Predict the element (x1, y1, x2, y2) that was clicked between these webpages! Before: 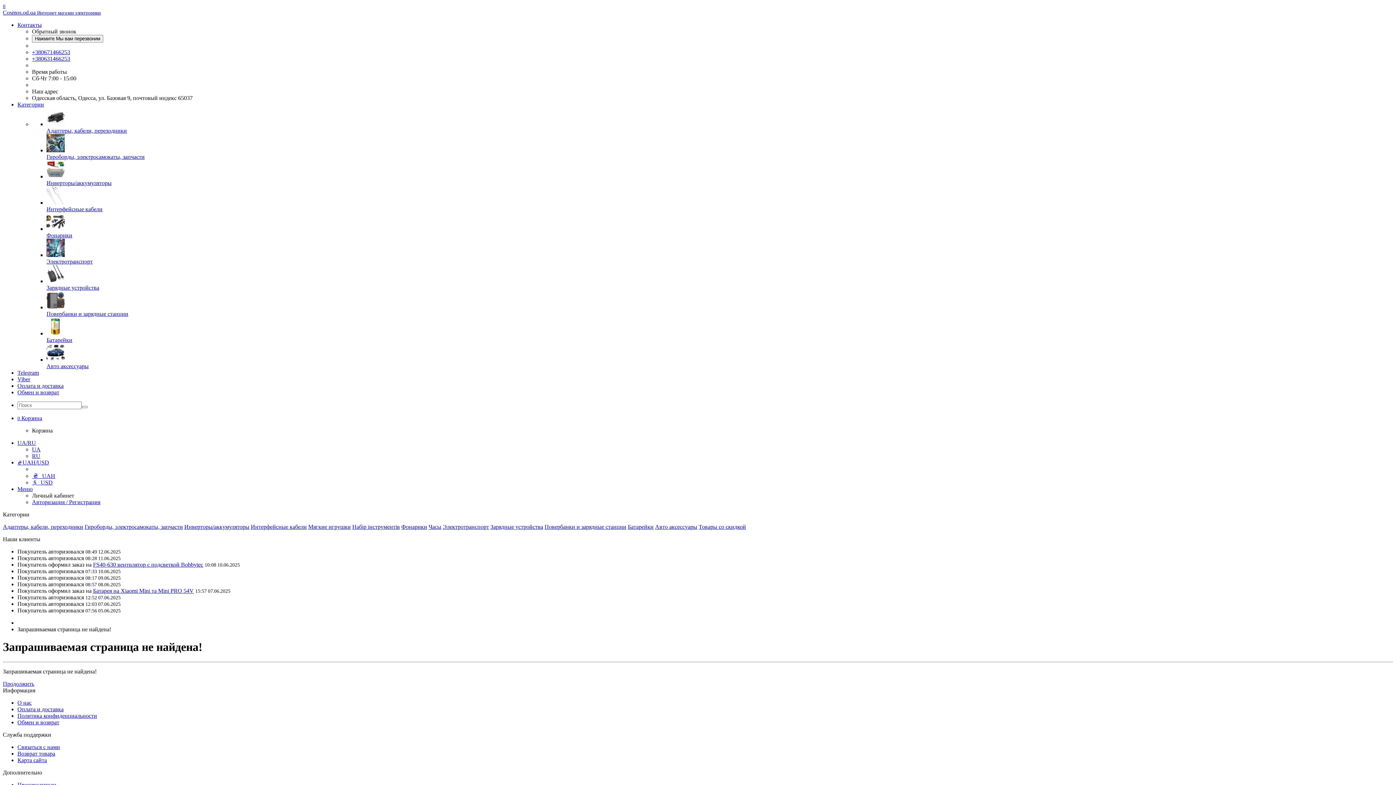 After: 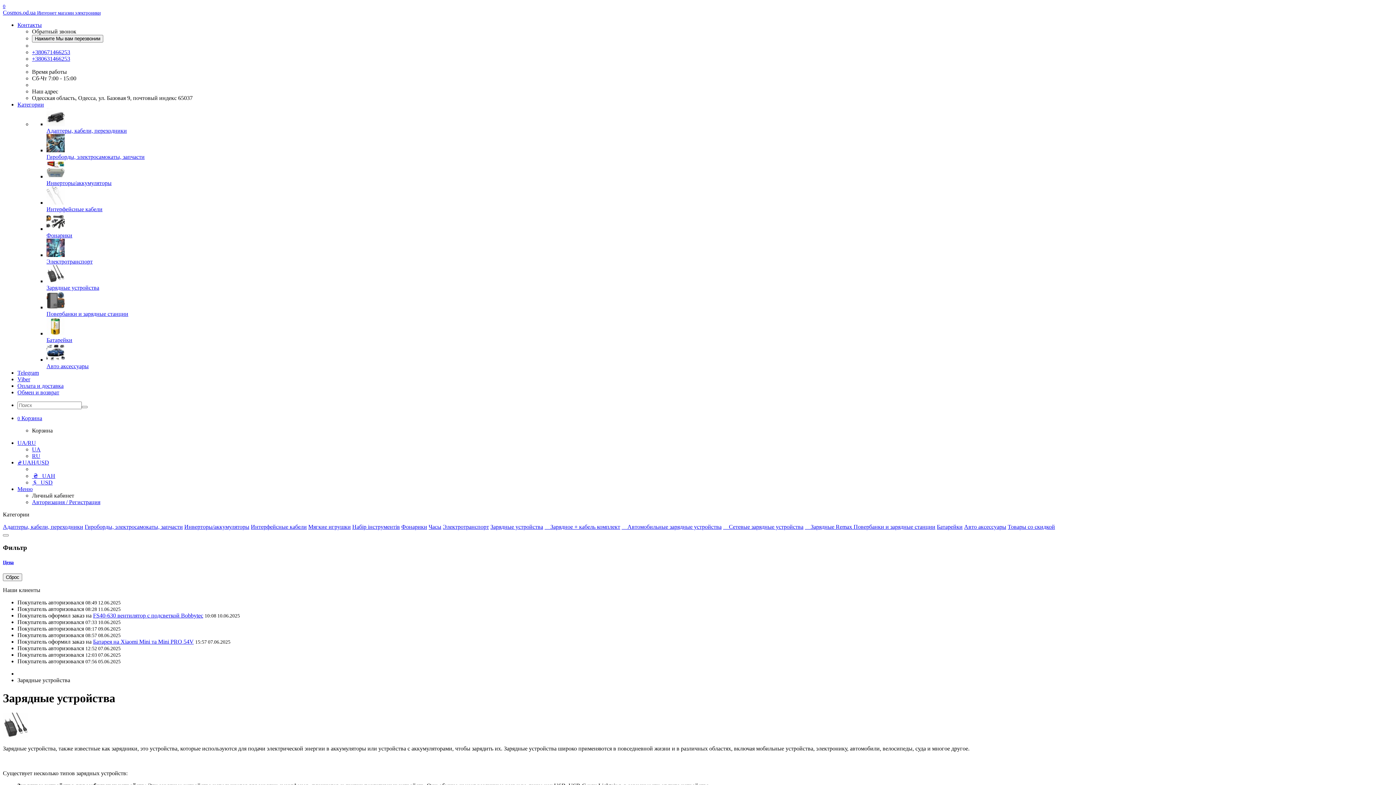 Action: bbox: (46, 265, 1393, 291) label: Зарядные устройства